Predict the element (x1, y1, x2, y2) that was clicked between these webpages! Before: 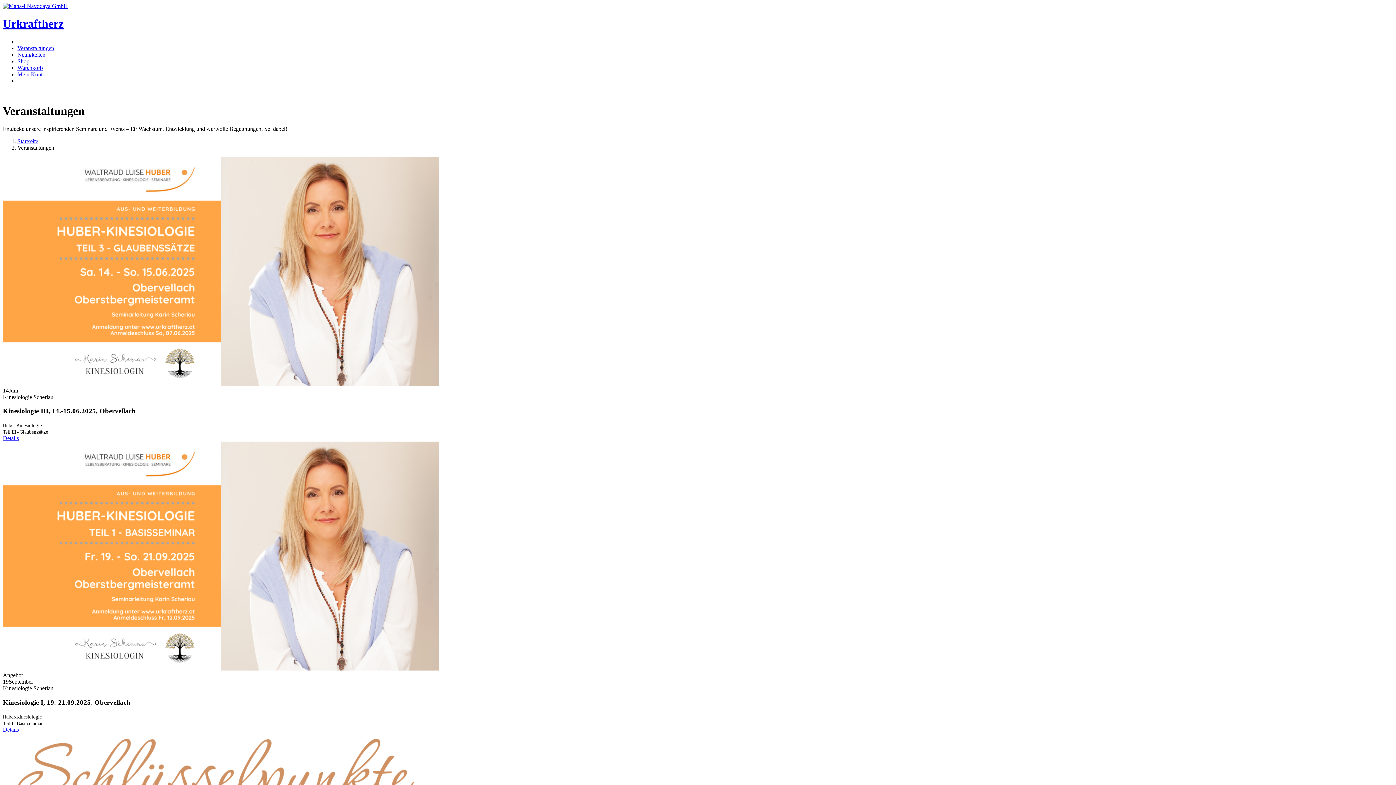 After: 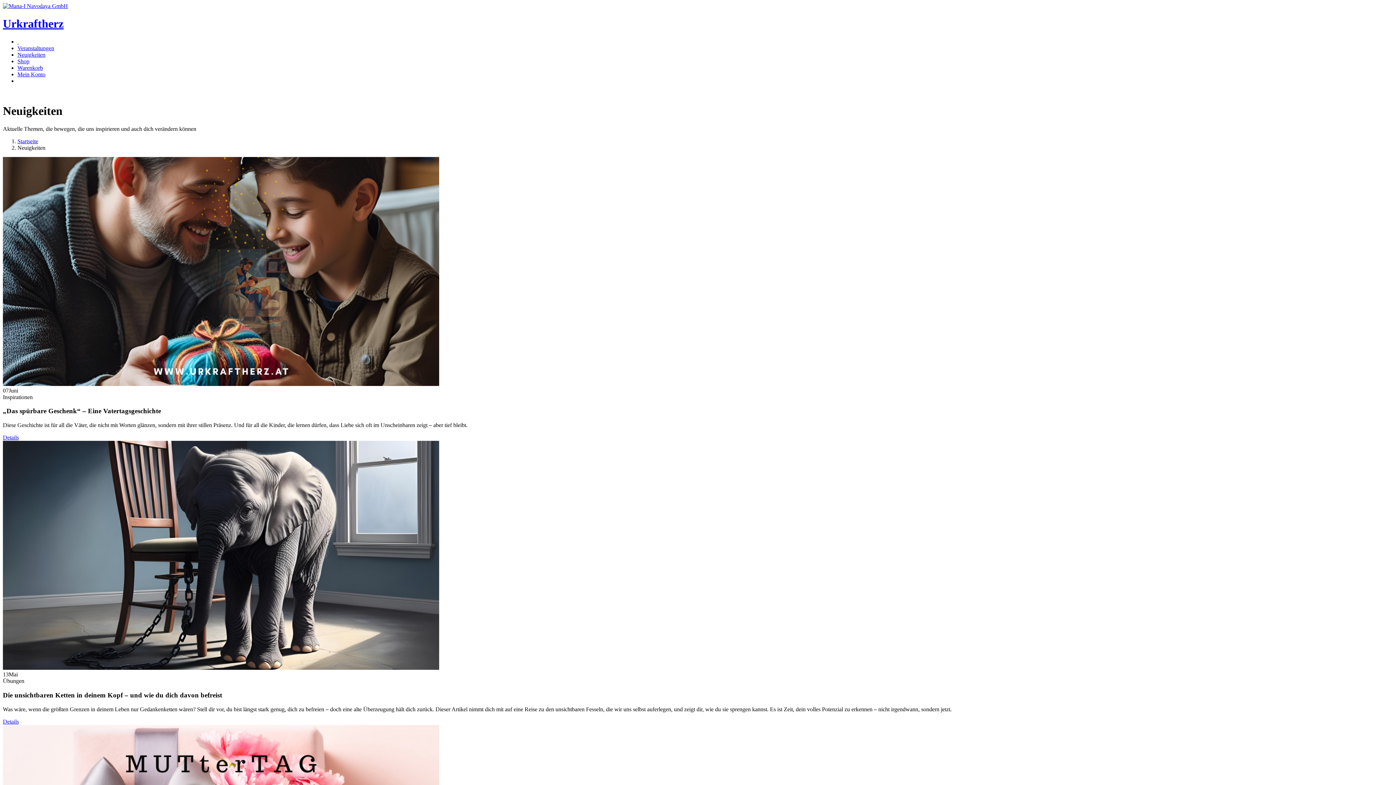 Action: bbox: (17, 51, 45, 57) label: Neuigkeiten